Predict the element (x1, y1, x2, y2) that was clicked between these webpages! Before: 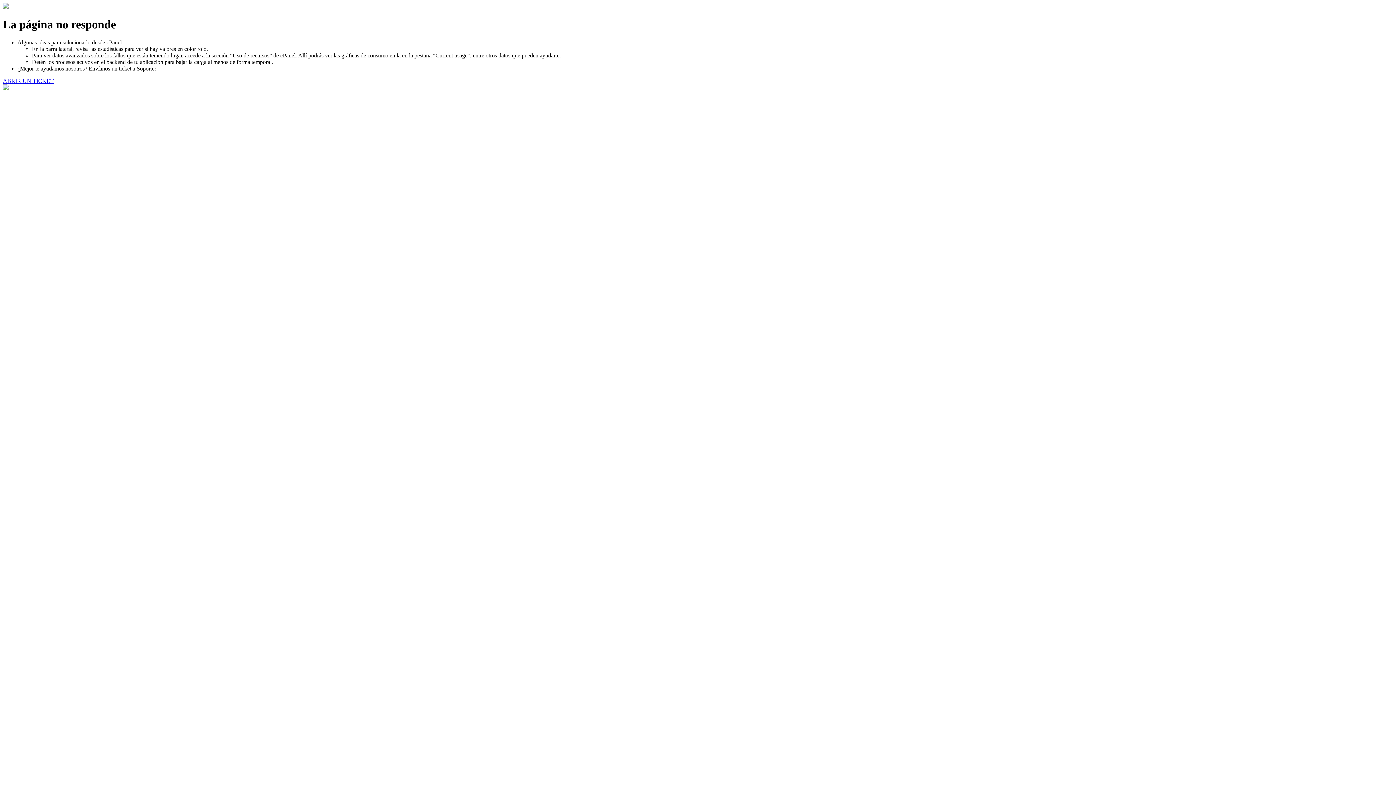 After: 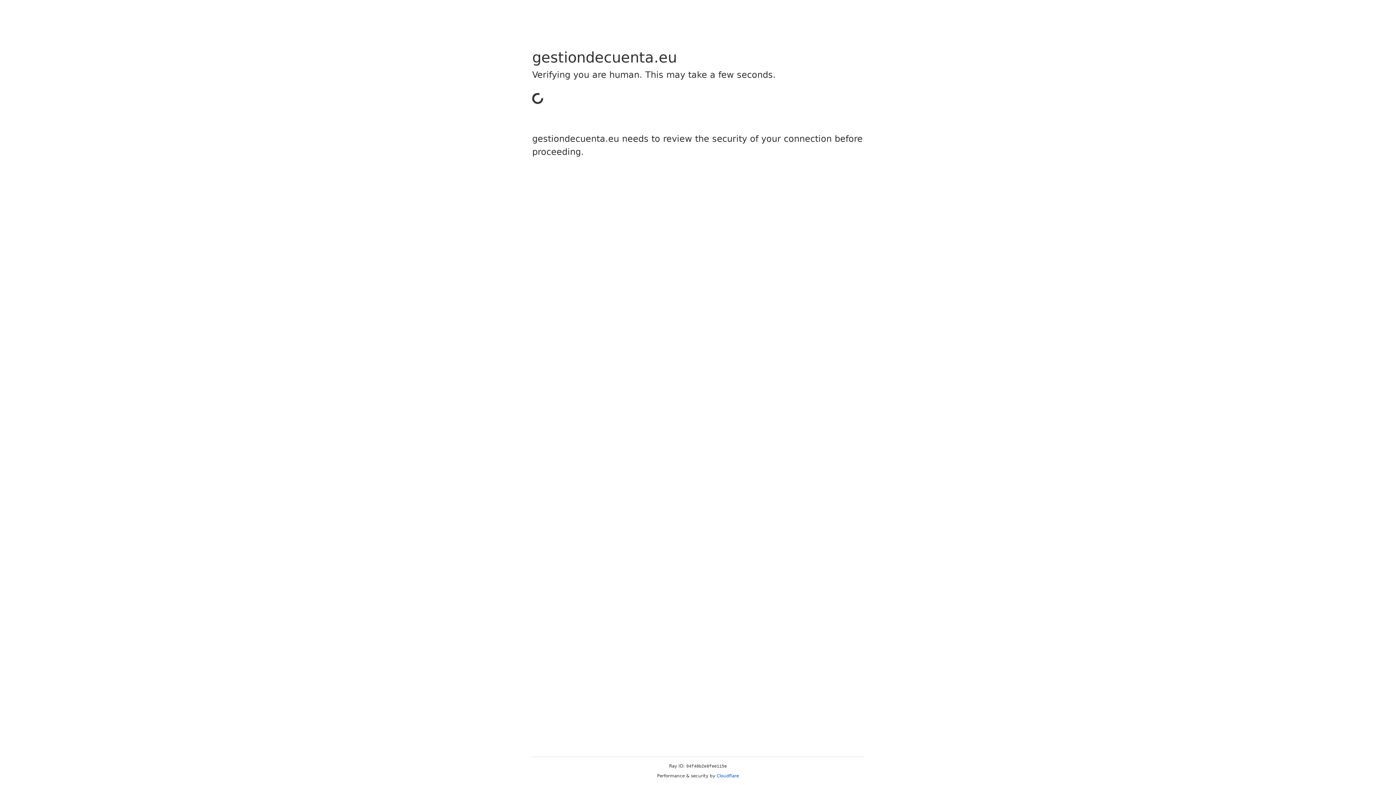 Action: bbox: (2, 77, 53, 83) label: ABRIR UN TICKET